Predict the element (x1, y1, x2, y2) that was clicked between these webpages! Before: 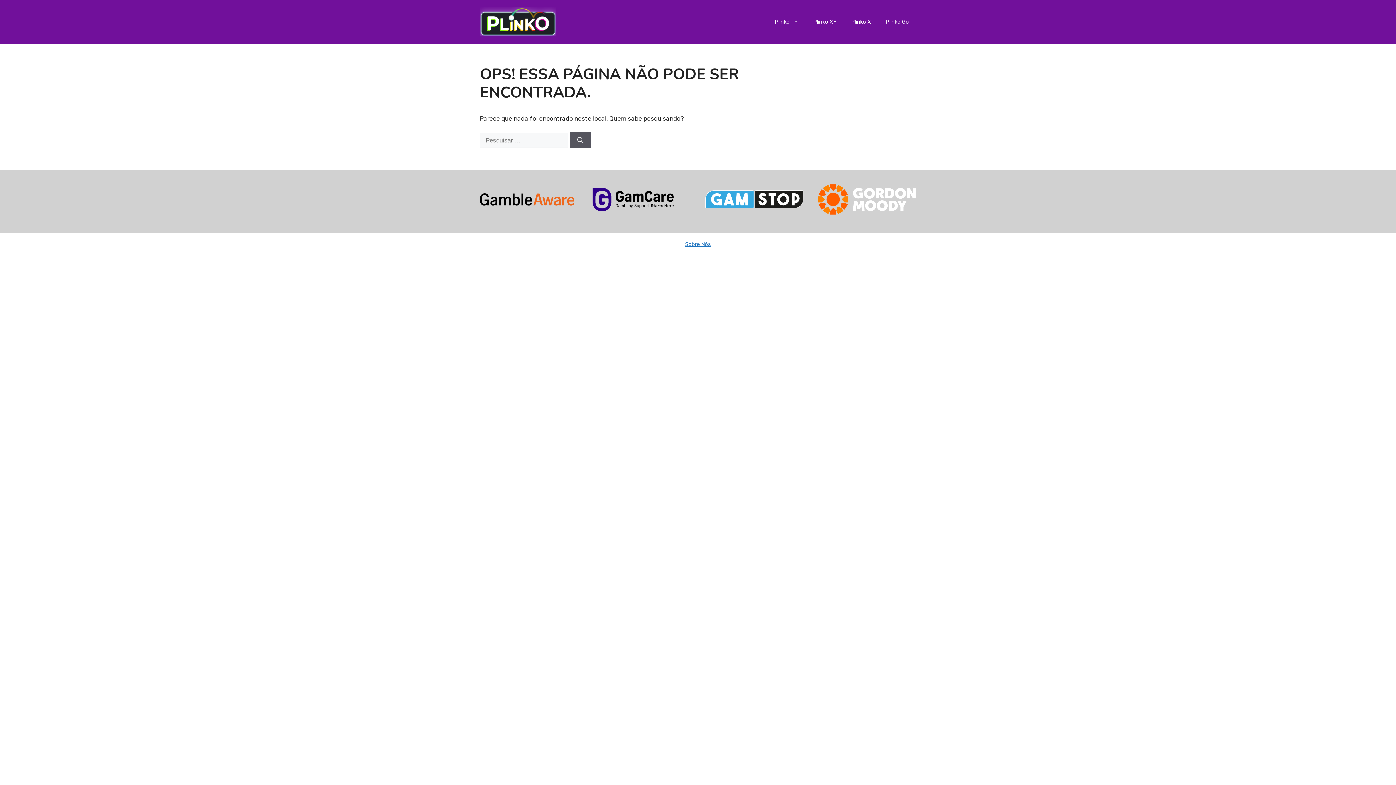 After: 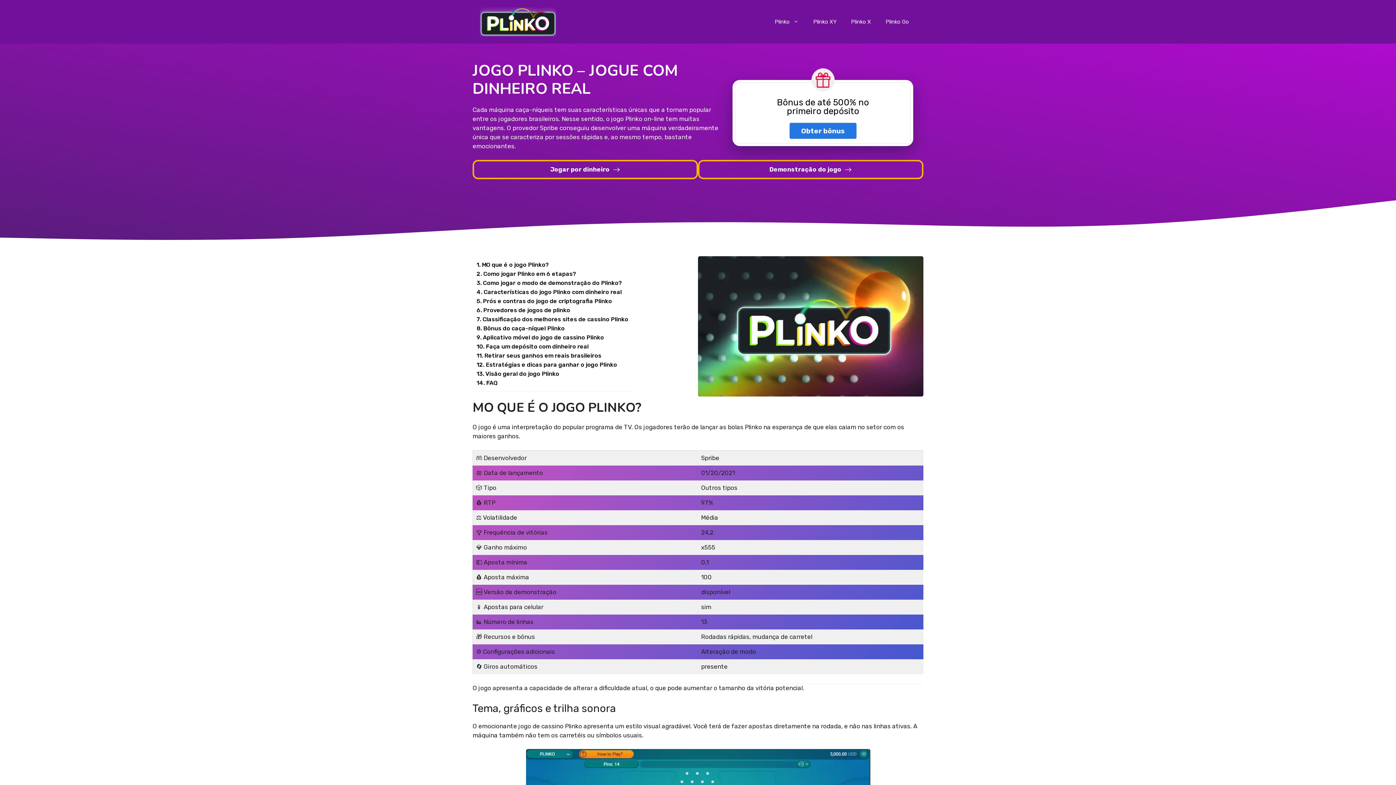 Action: bbox: (480, 17, 556, 24)